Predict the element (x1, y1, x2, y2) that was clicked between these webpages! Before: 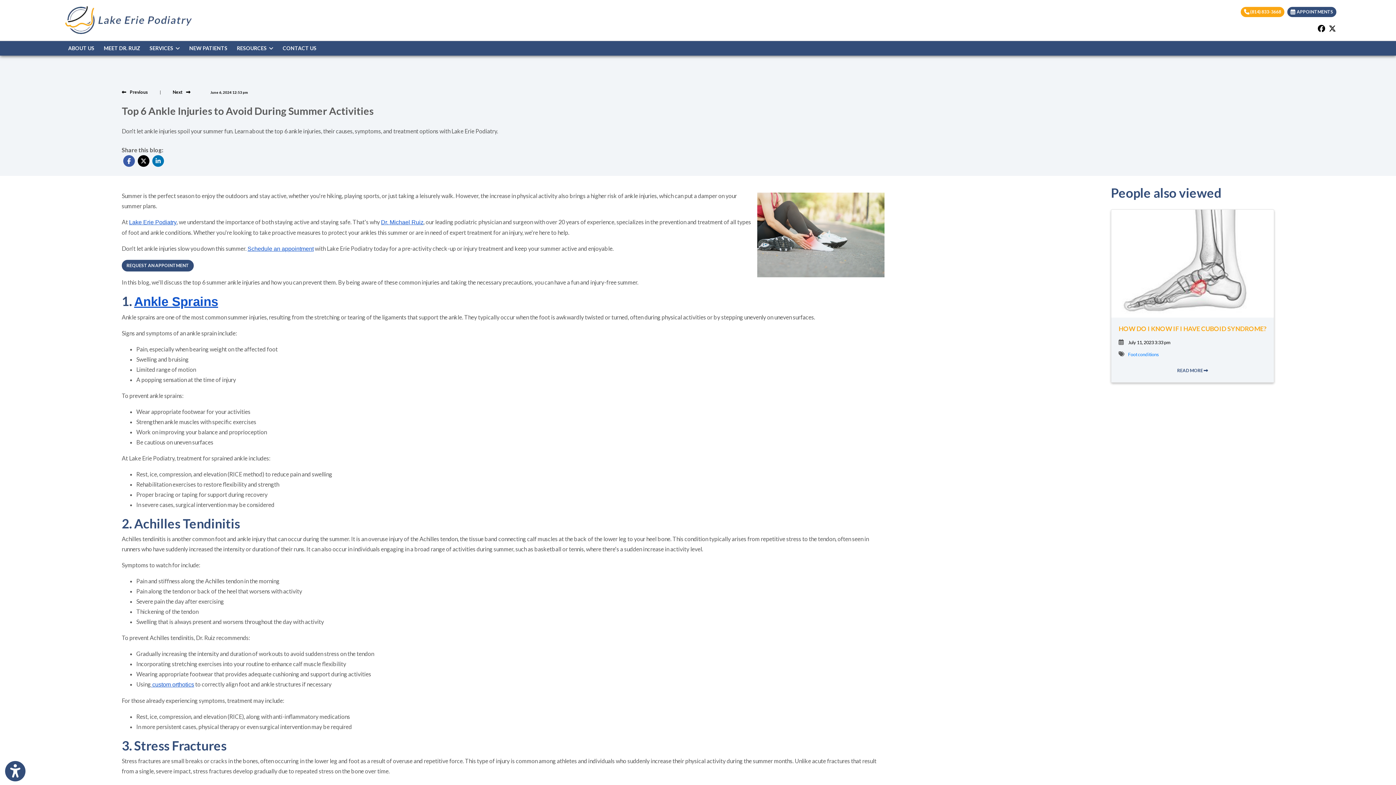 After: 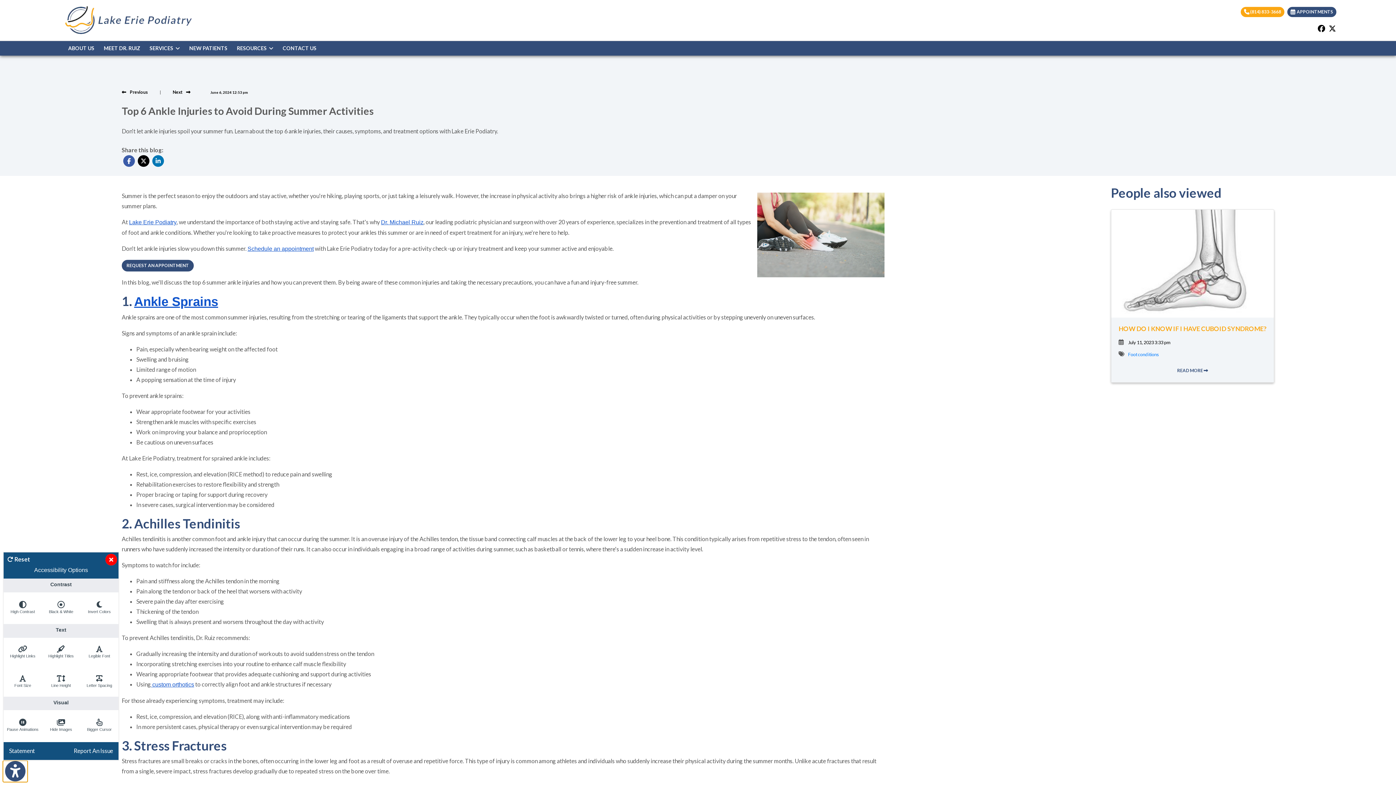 Action: bbox: (2, 761, 27, 782) label: Show more accessibility options